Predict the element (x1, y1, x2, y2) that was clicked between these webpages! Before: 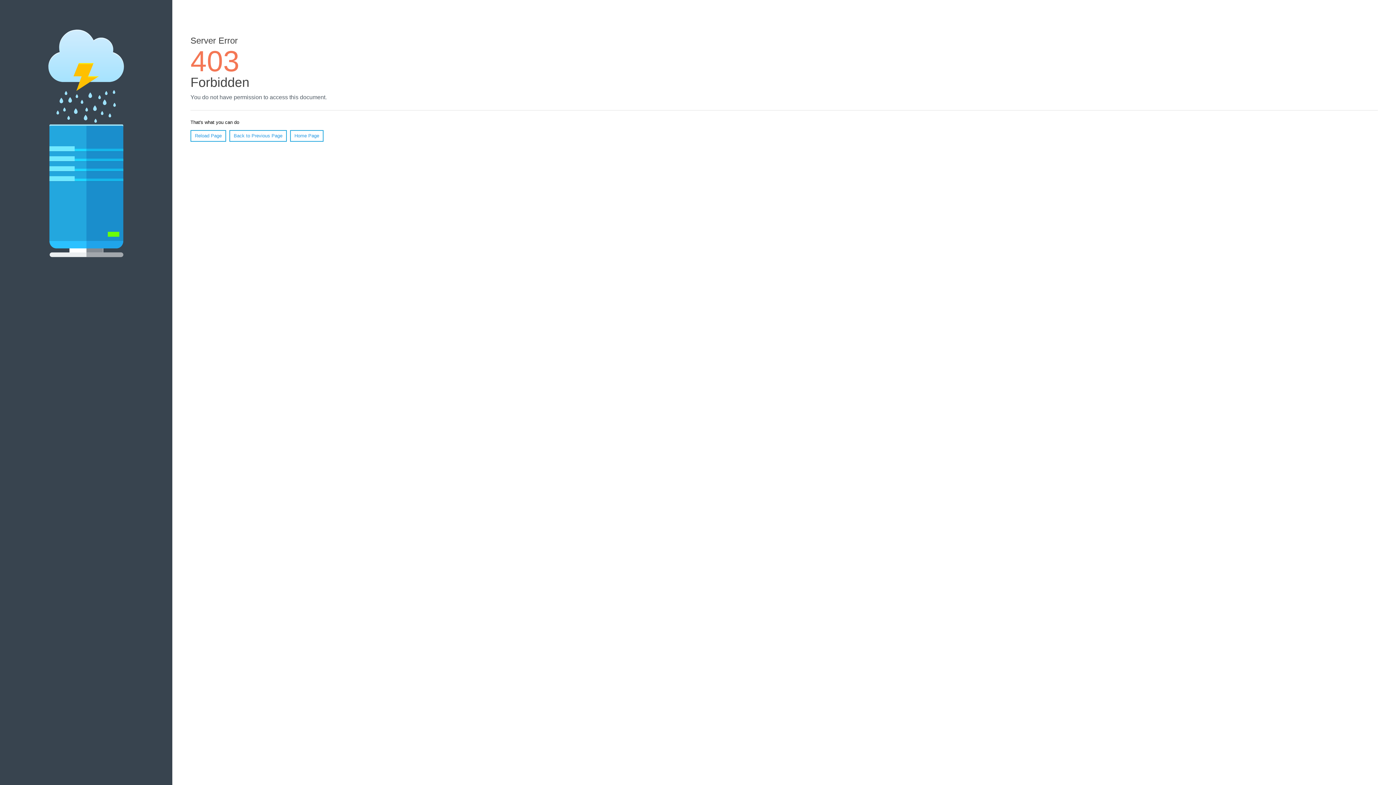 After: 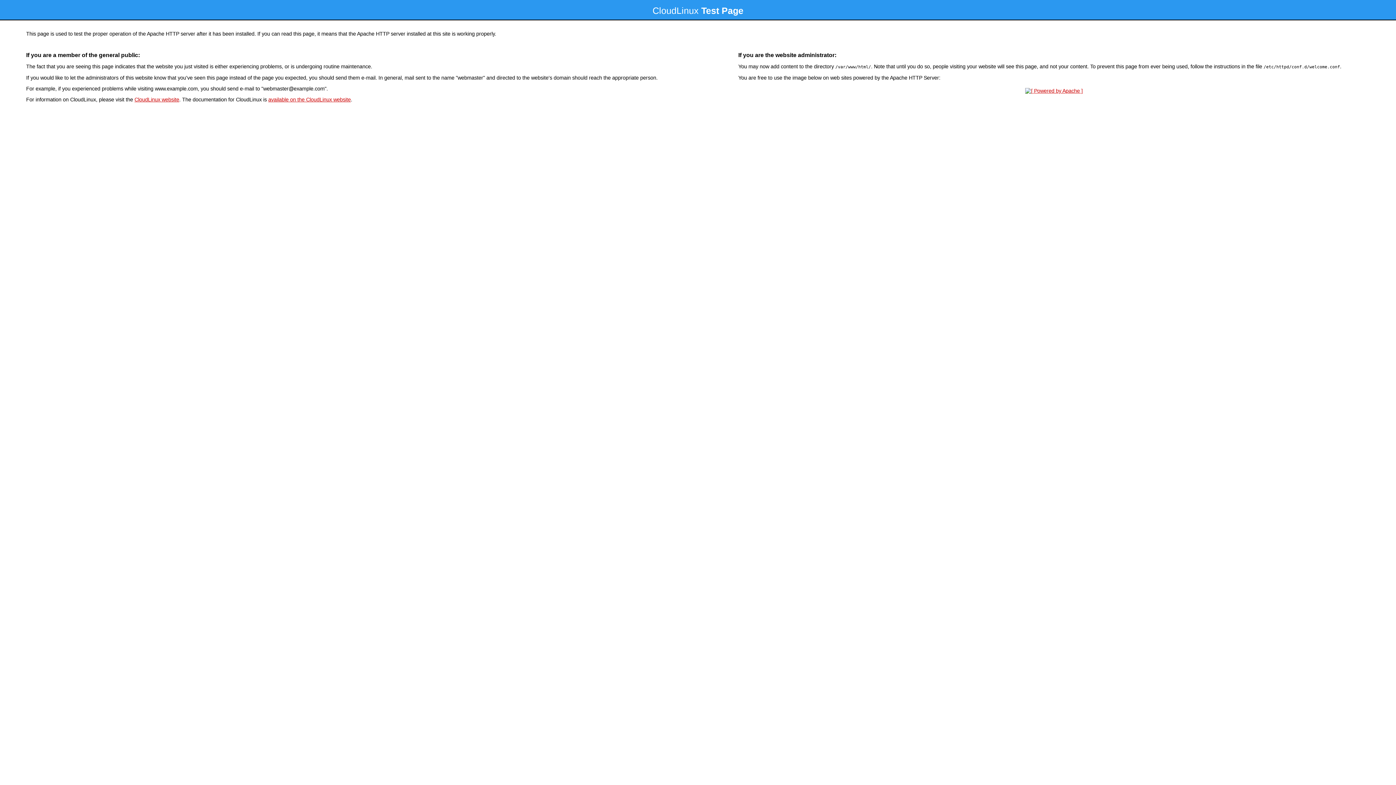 Action: bbox: (290, 130, 323, 141) label: Home Page